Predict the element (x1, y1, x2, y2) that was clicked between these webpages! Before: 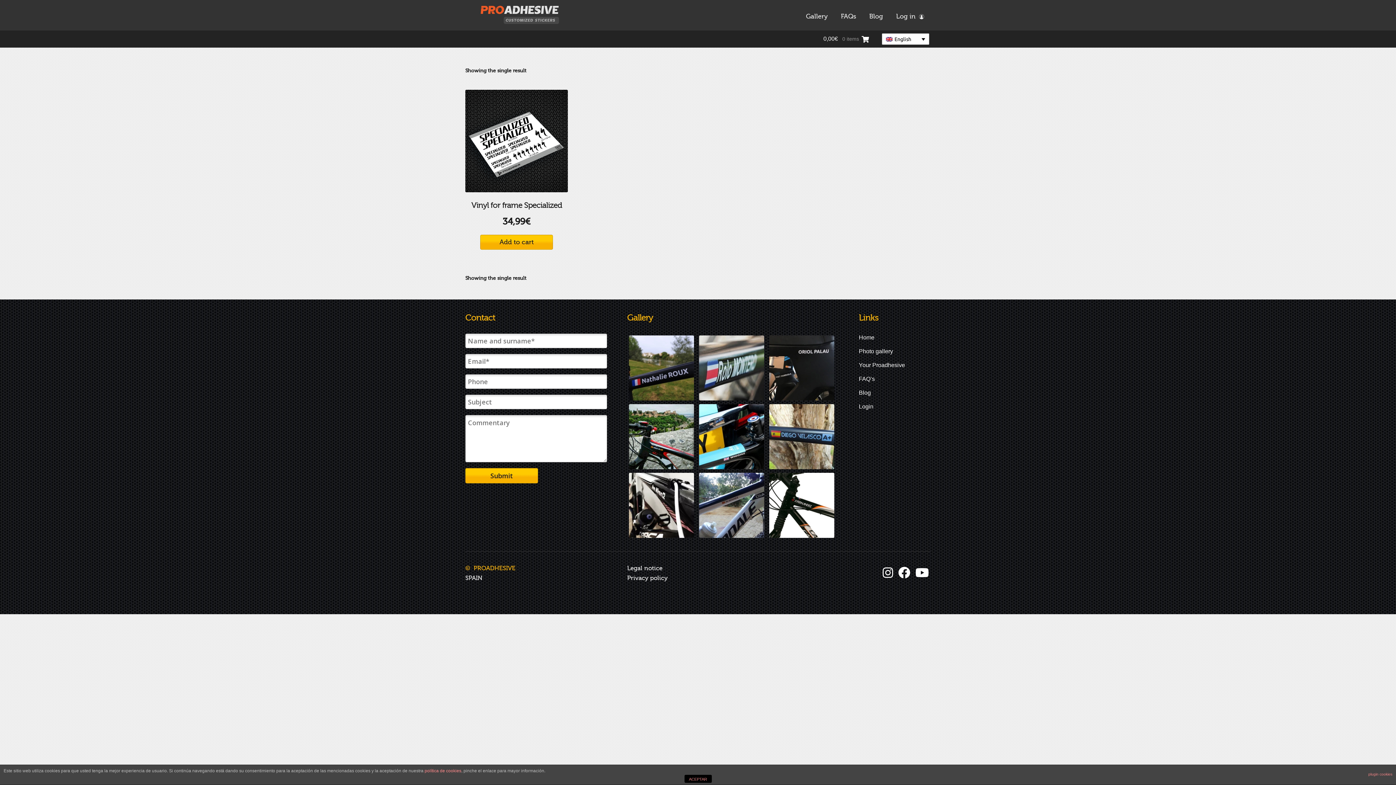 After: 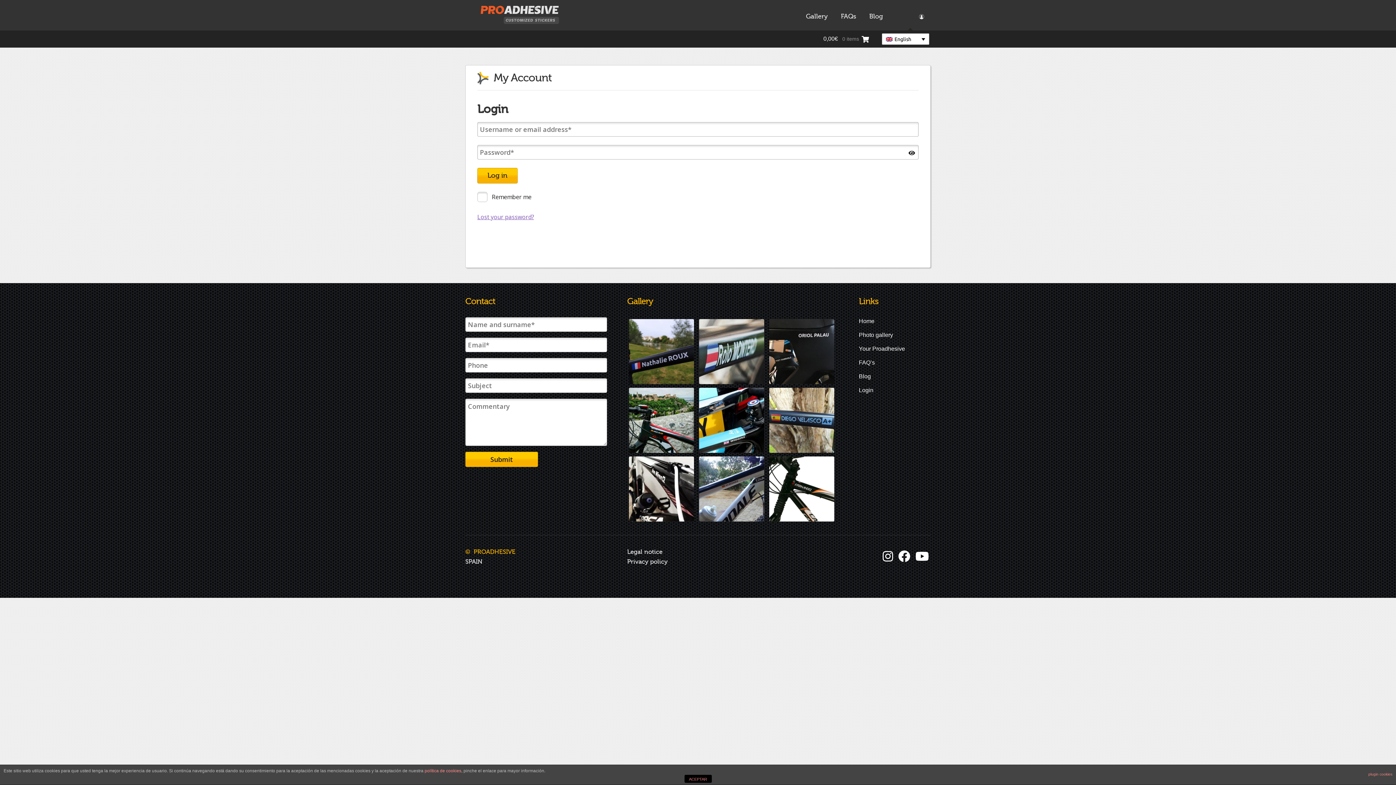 Action: label: Login bbox: (859, 403, 873, 409)